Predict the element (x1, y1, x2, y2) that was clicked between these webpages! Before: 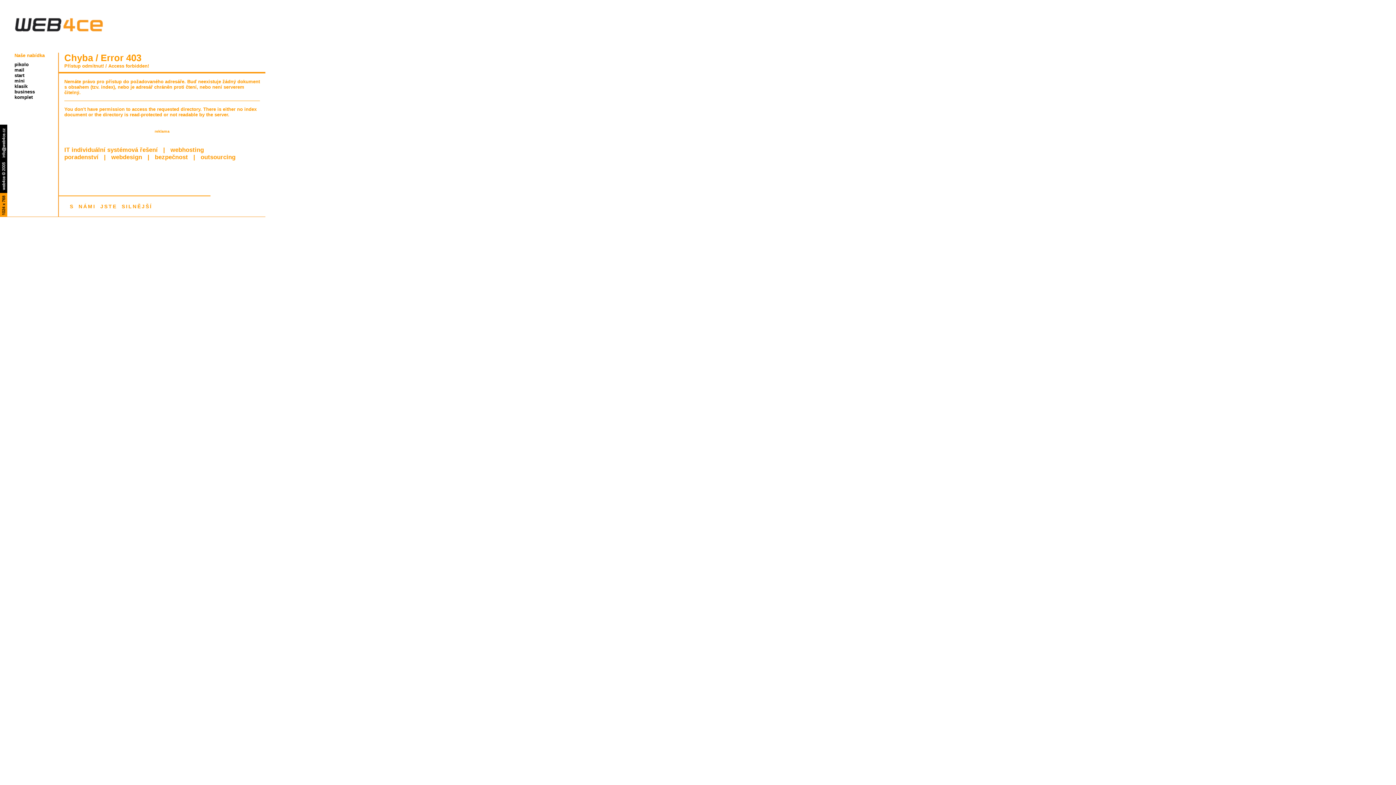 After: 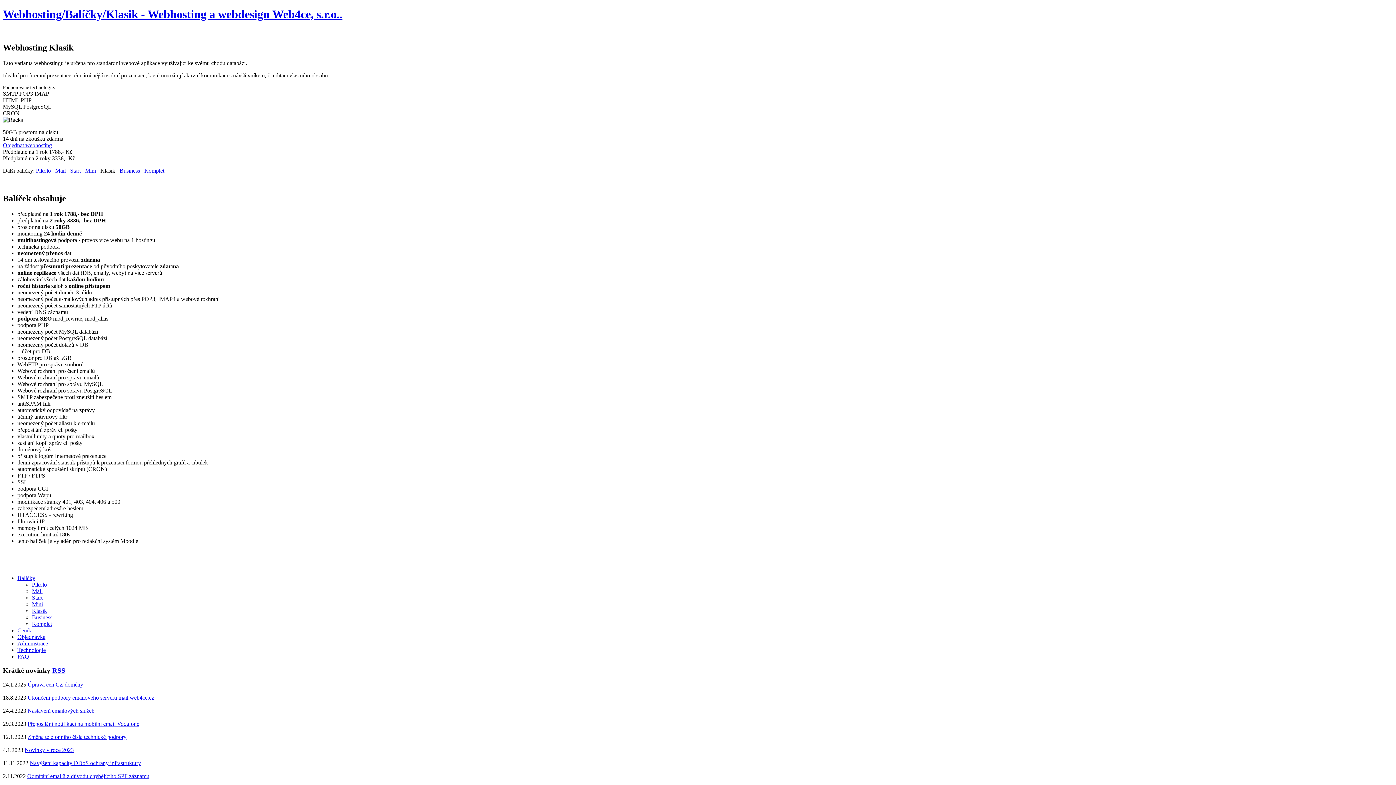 Action: label: klasik bbox: (14, 83, 27, 89)